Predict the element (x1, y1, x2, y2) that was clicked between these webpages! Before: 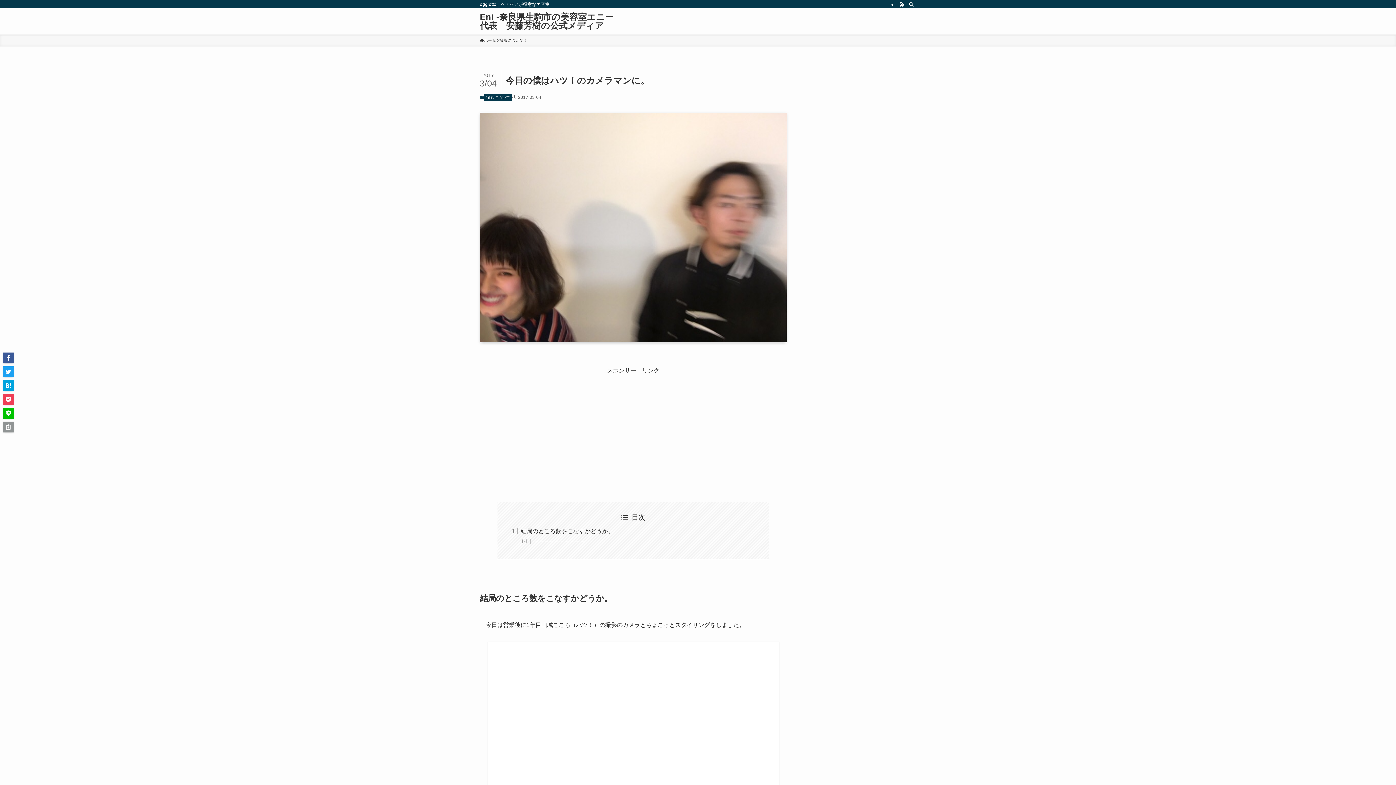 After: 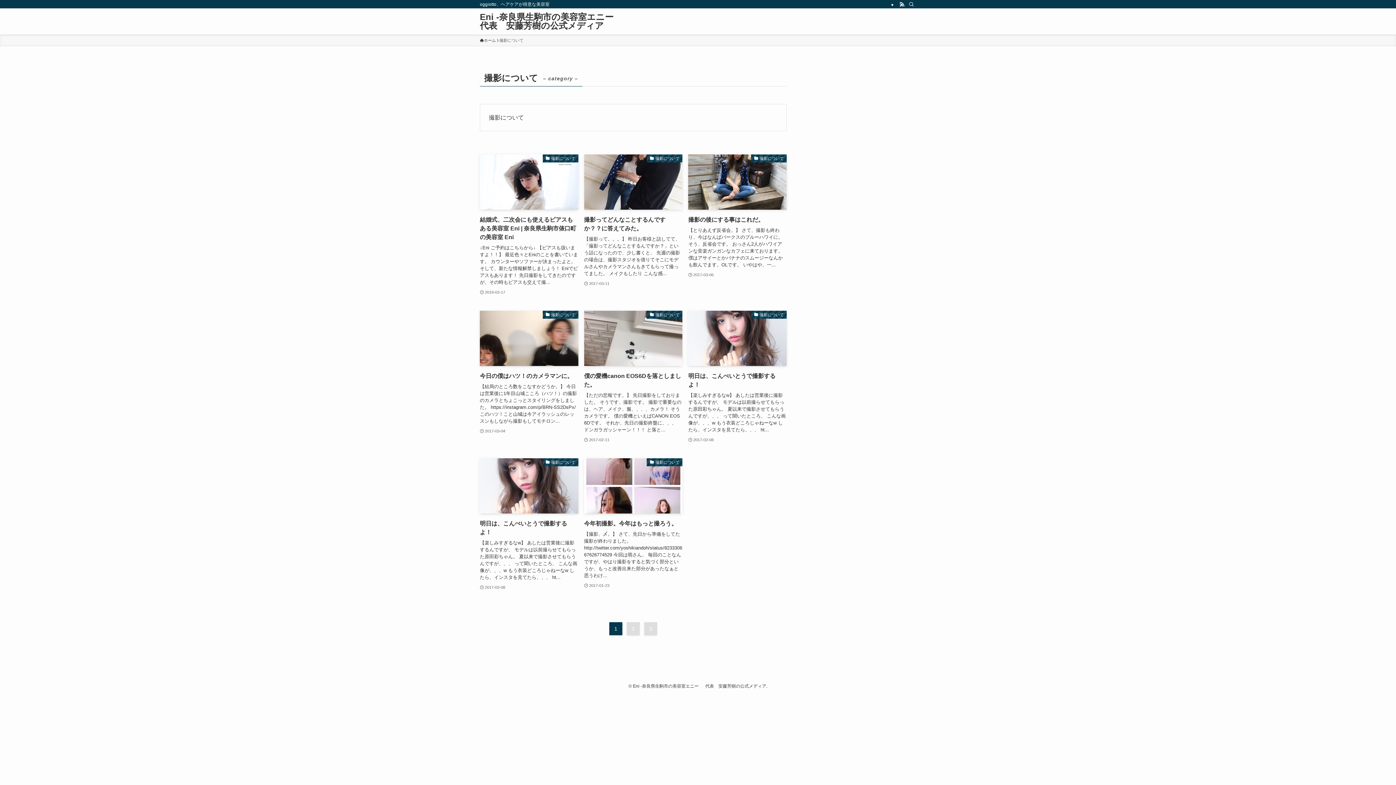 Action: label: 撮影について bbox: (499, 37, 523, 43)